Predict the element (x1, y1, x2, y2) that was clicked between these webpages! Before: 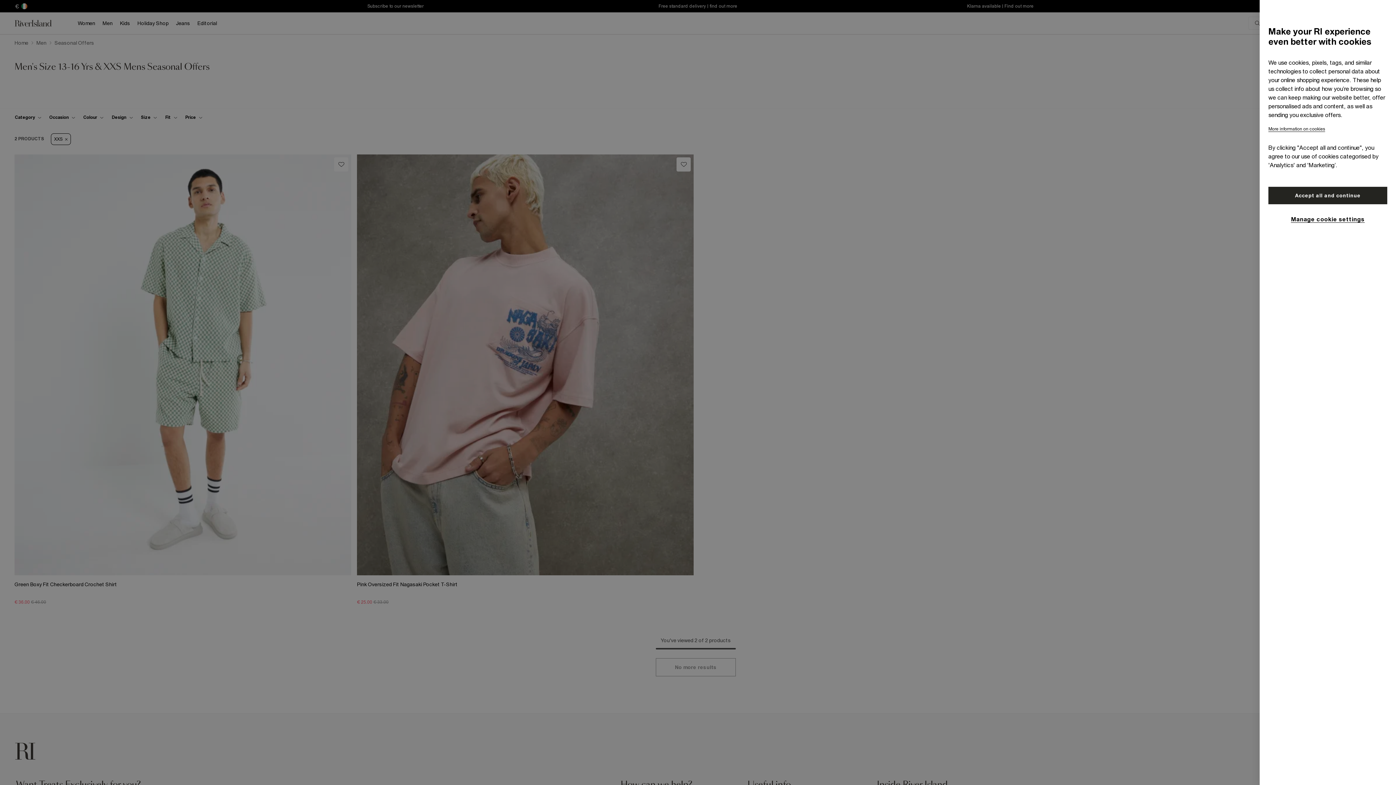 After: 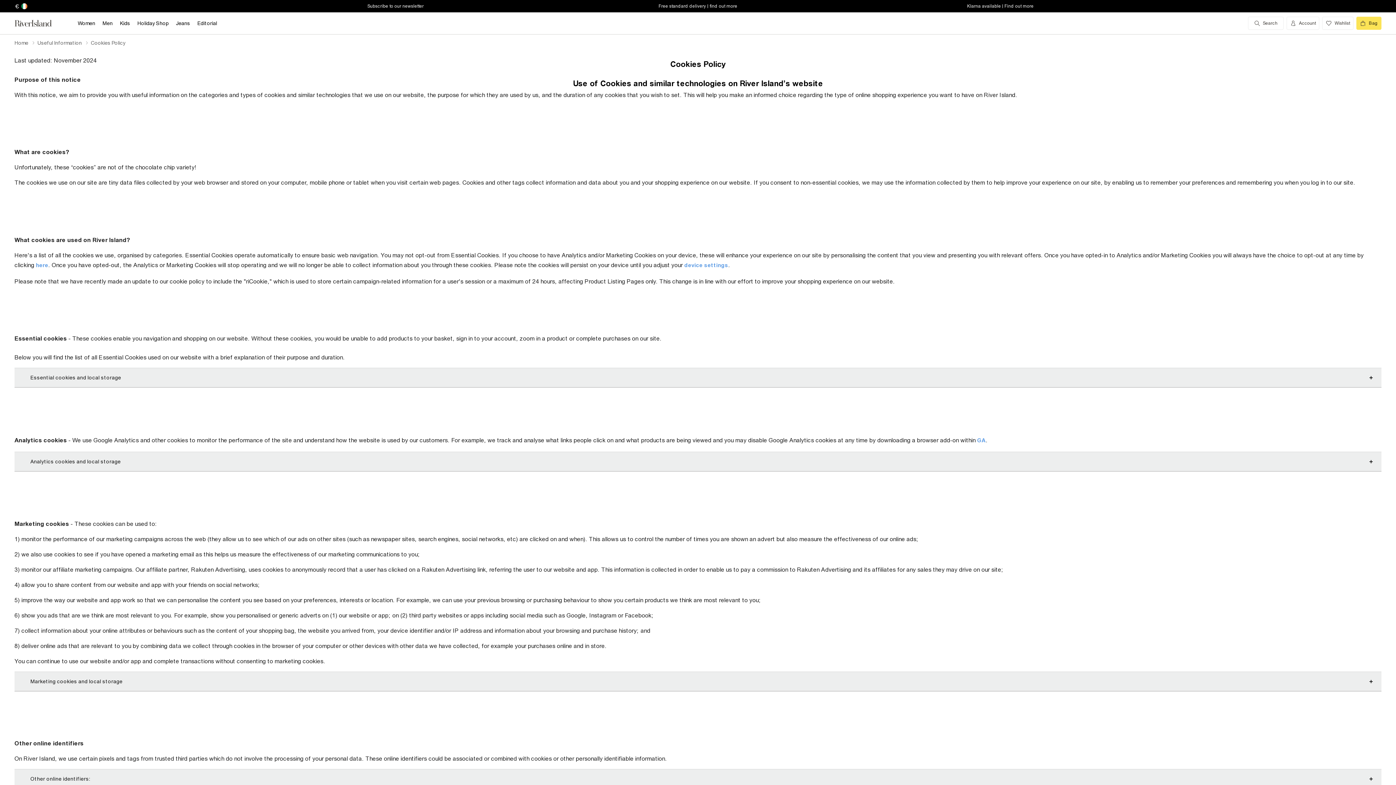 Action: label: More information on cookies bbox: (1268, 126, 1325, 132)